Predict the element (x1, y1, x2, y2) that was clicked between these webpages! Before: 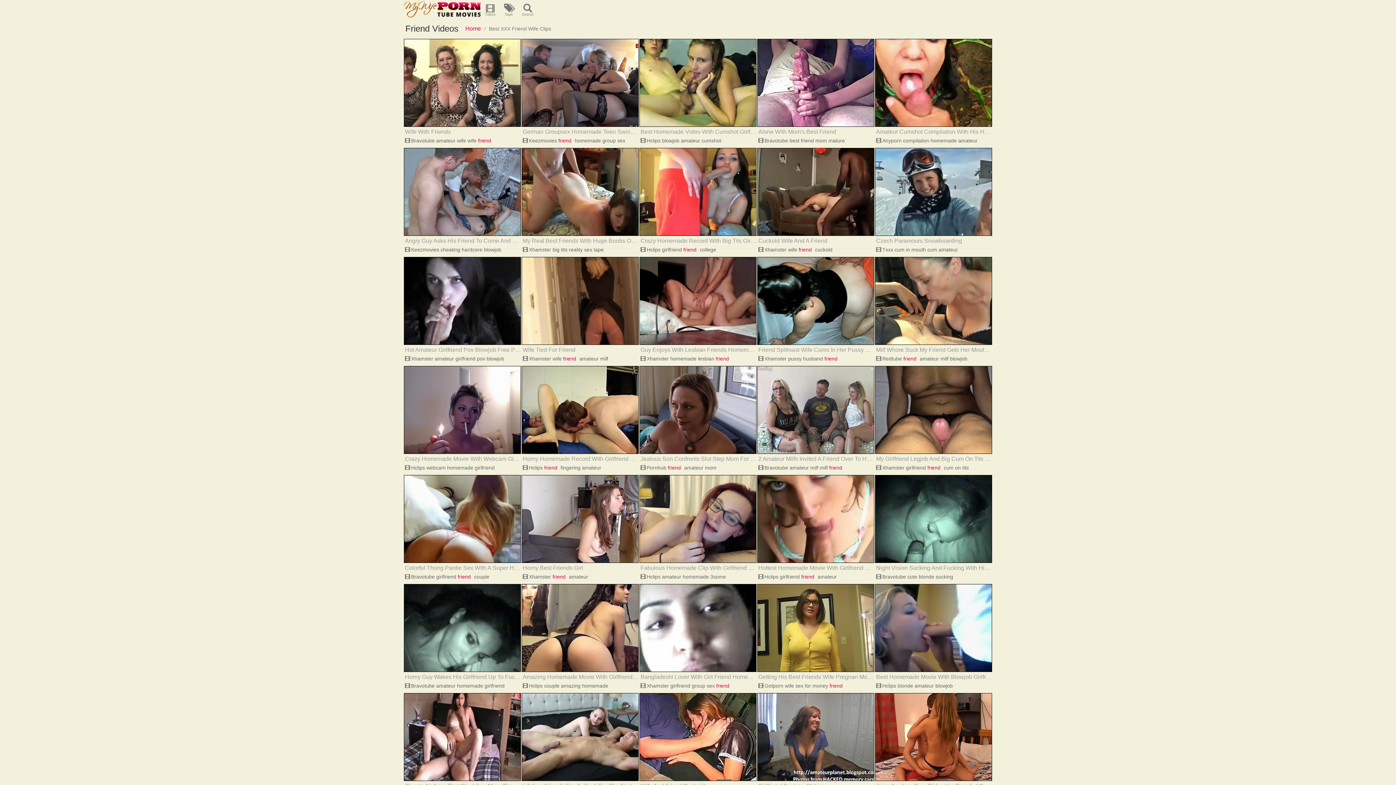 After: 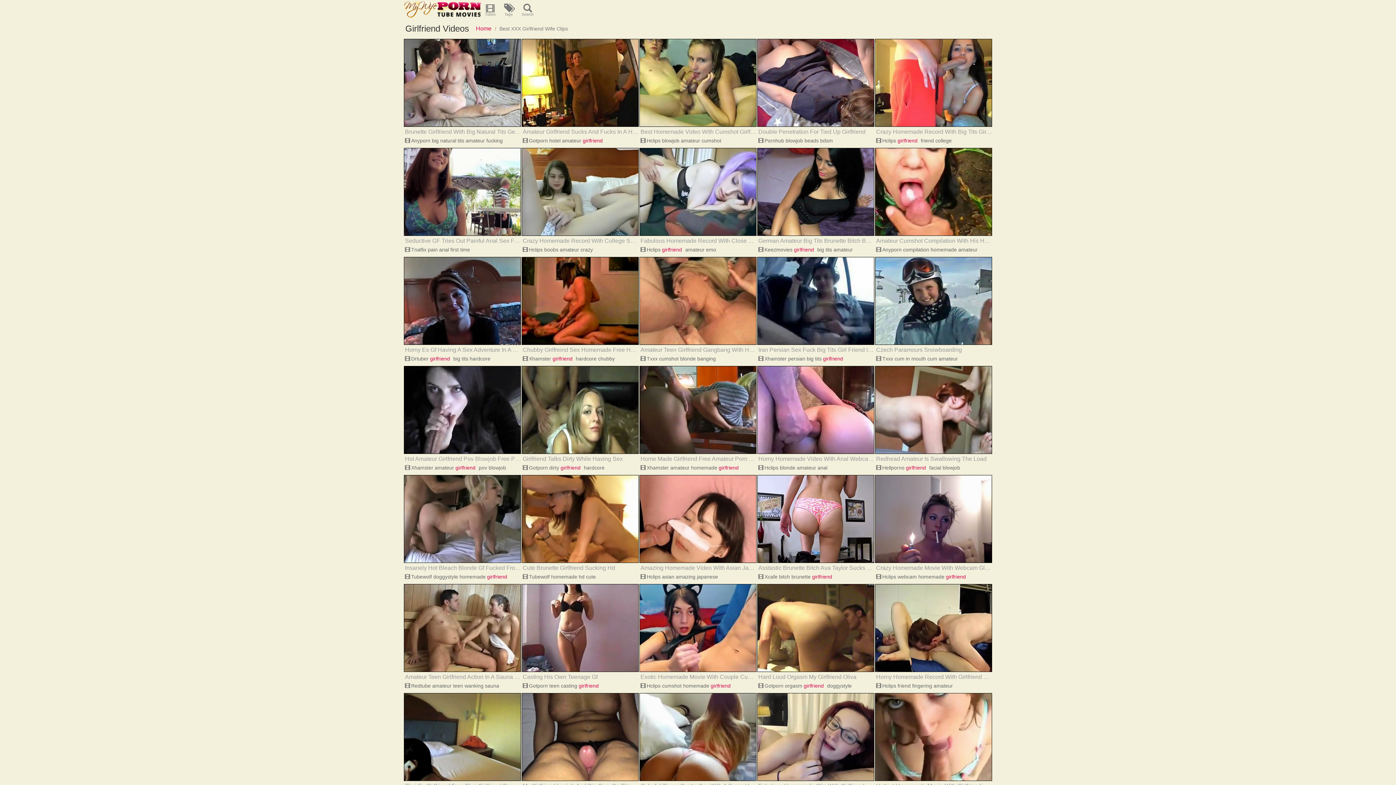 Action: label: girlfriend bbox: (780, 572, 800, 581)